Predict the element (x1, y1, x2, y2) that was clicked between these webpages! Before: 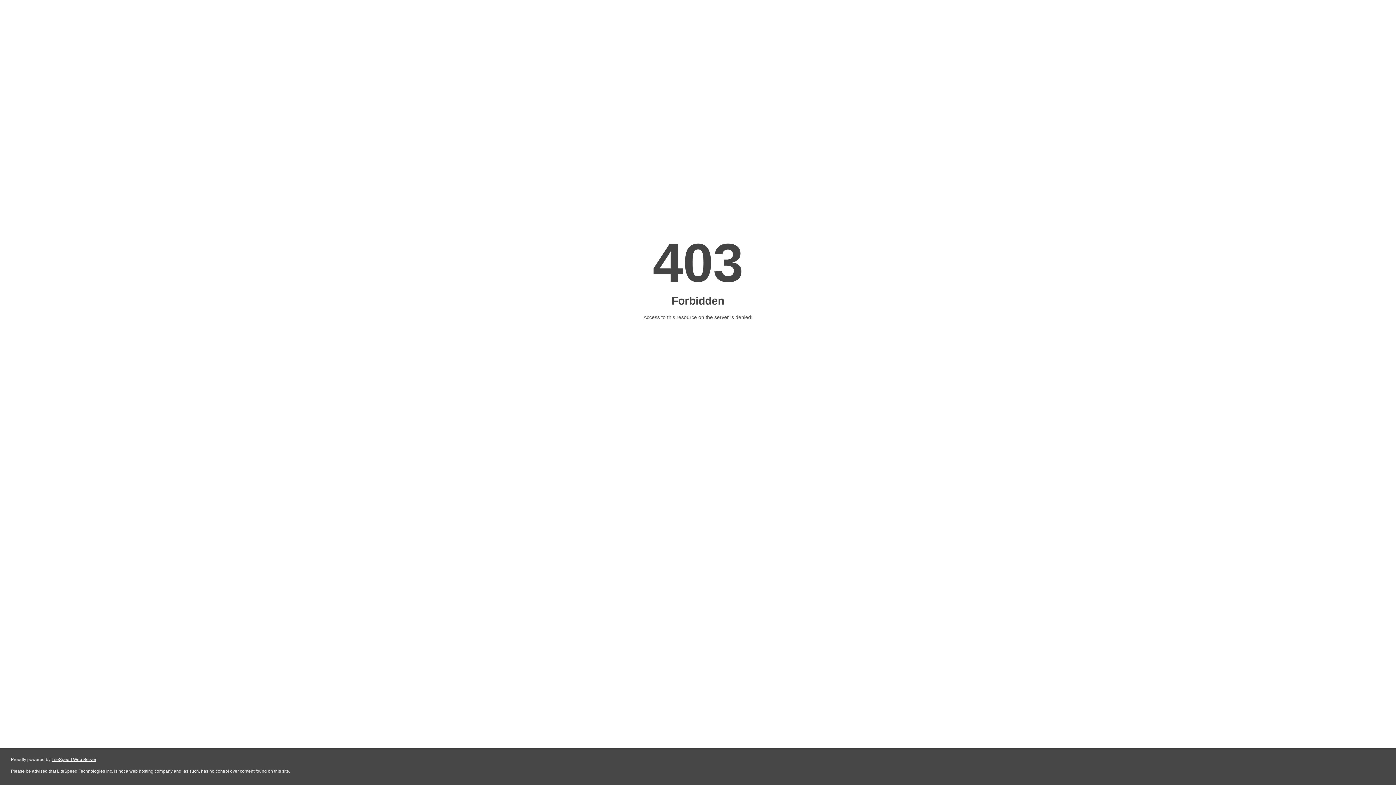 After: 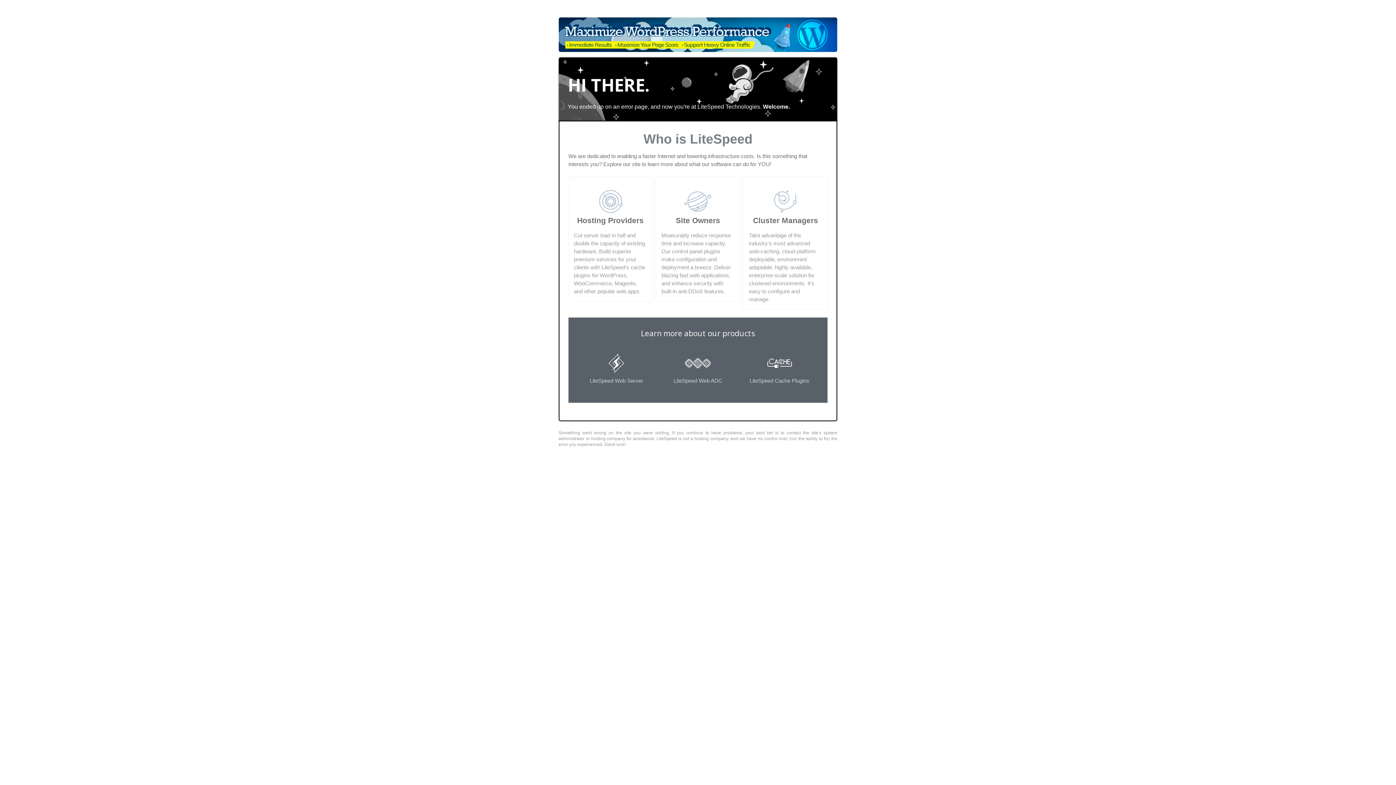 Action: bbox: (51, 757, 96, 762) label: LiteSpeed Web Server